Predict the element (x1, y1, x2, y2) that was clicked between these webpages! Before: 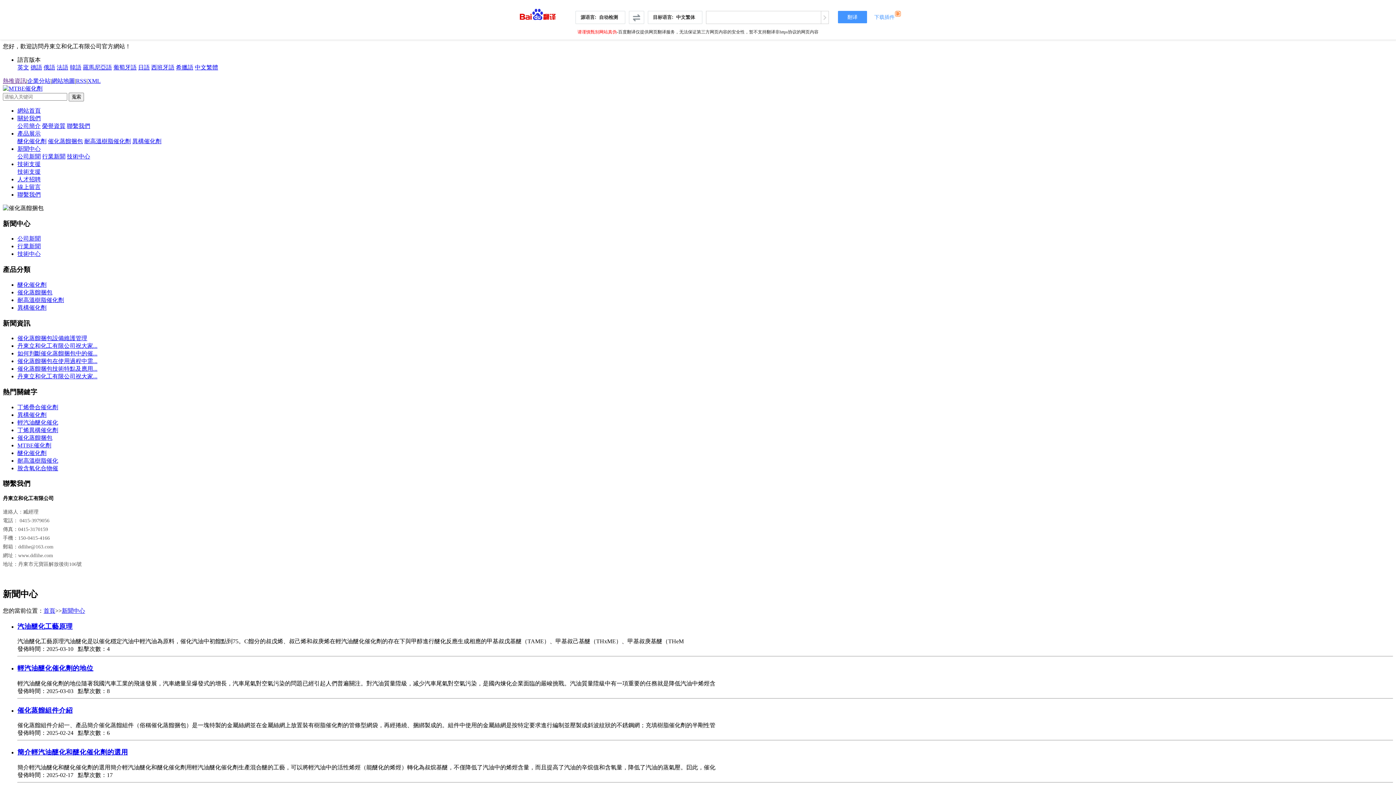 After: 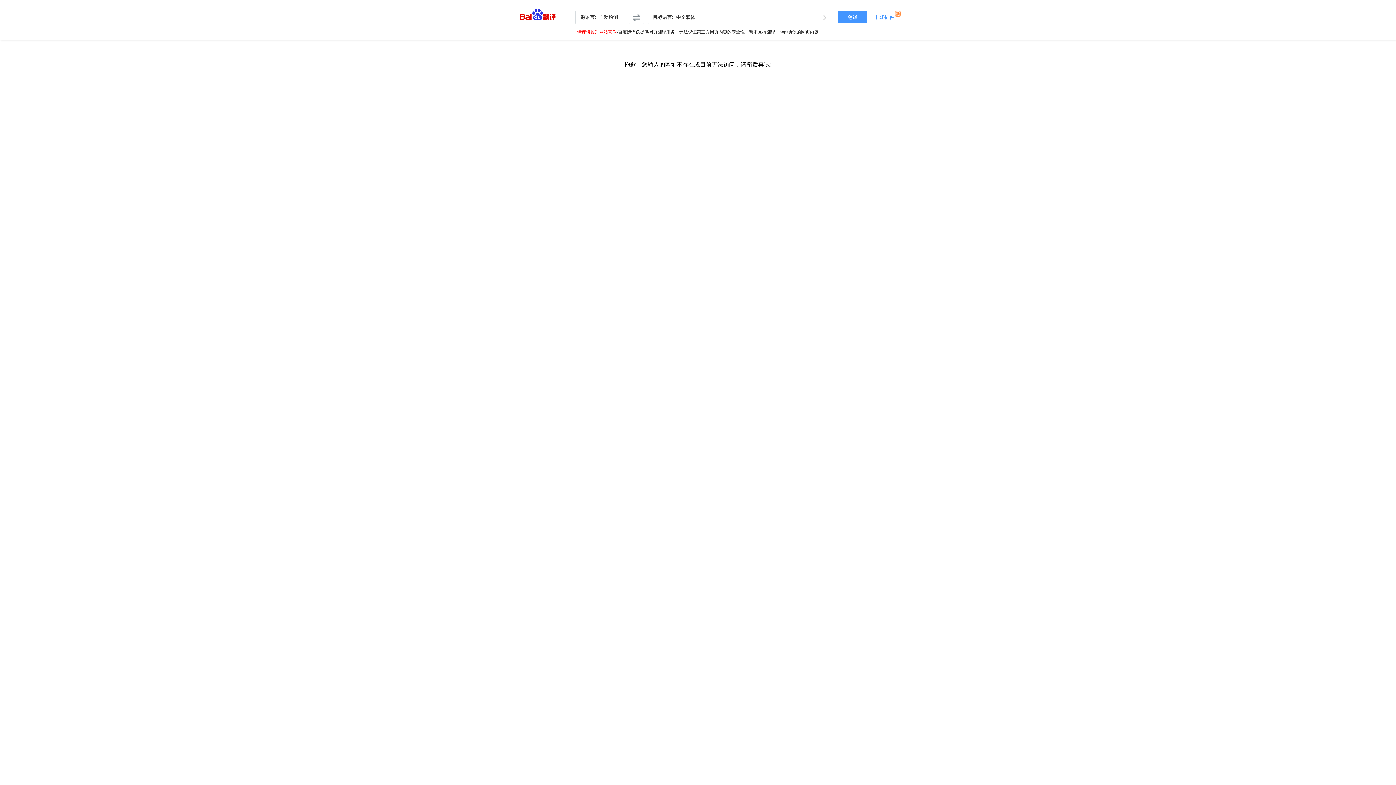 Action: label: 翻译 bbox: (838, 10, 867, 23)